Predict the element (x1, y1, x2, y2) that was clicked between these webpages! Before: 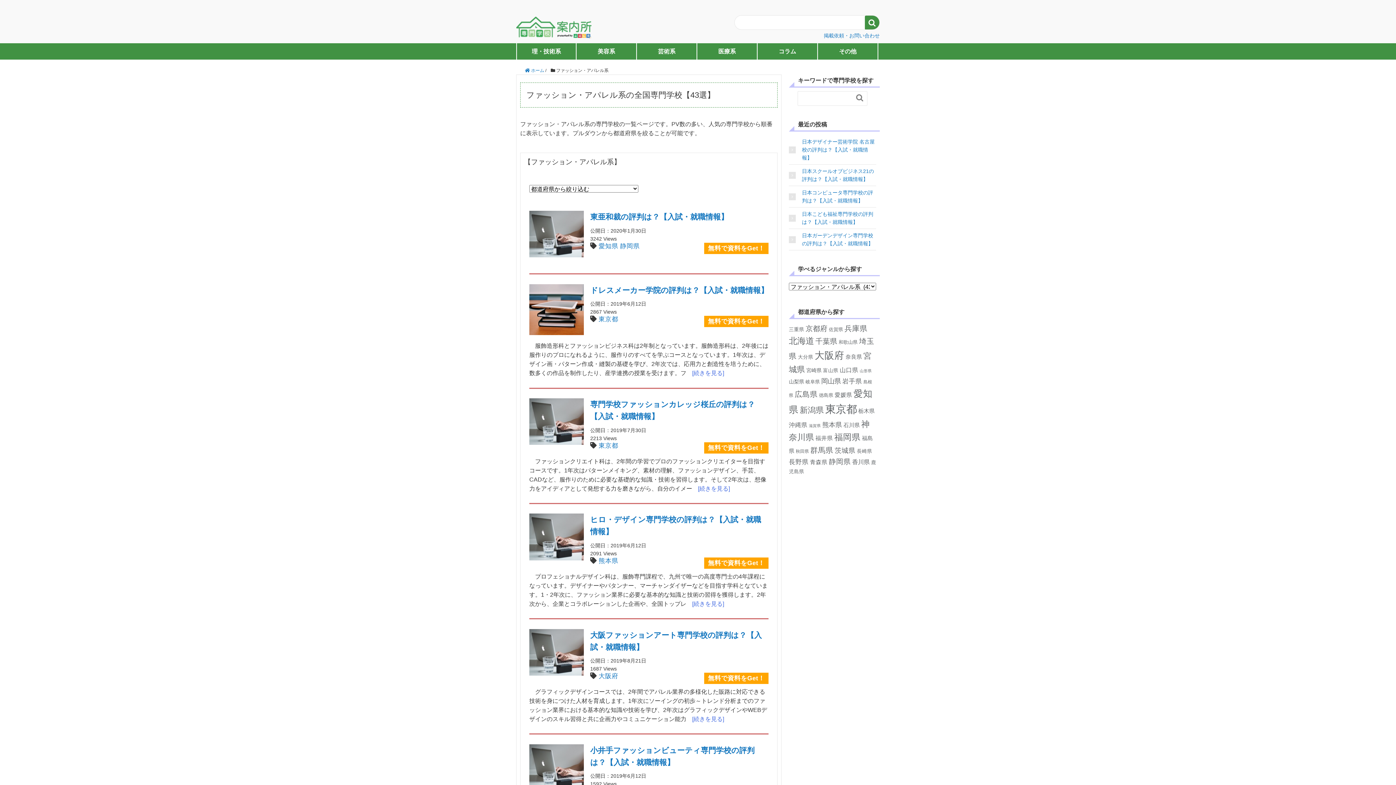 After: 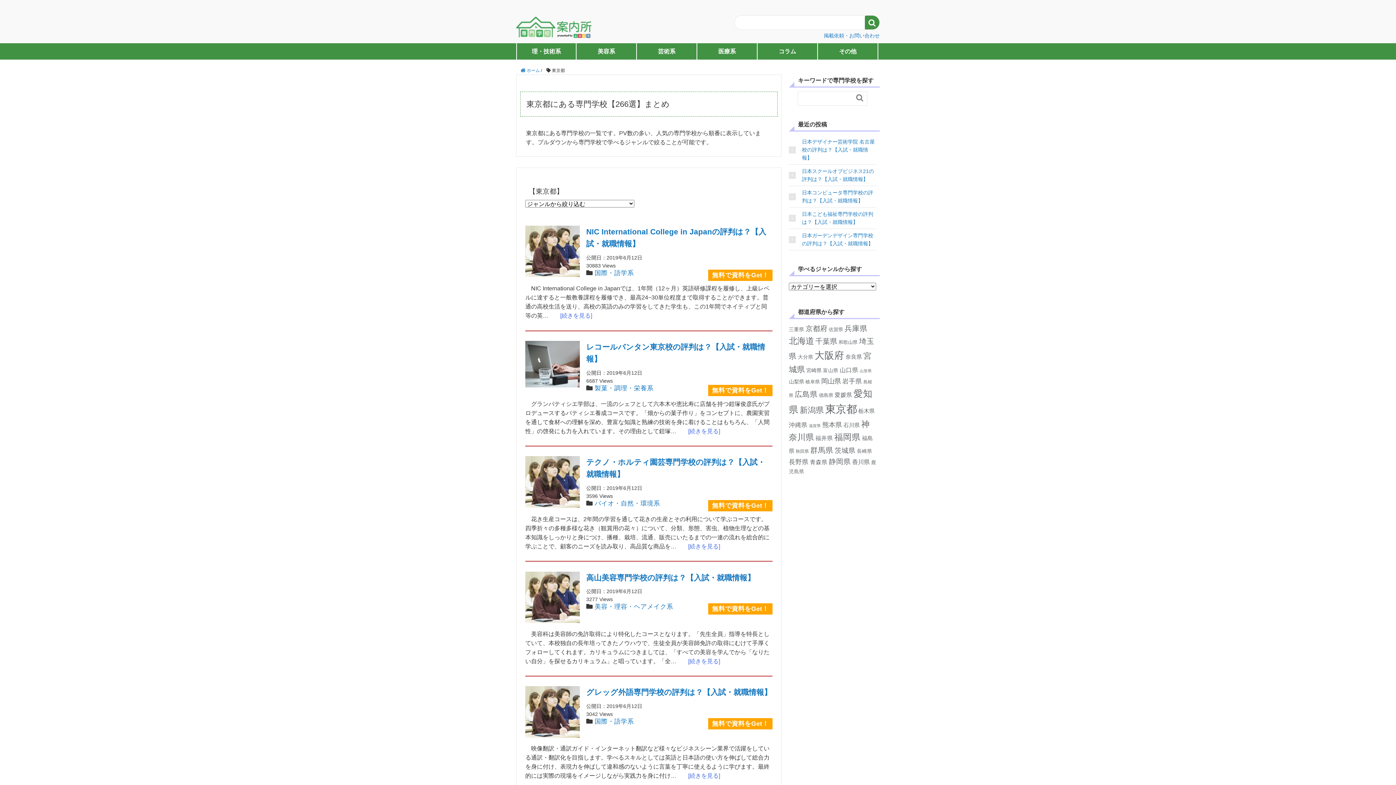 Action: label: 東京都 (266個の項目) bbox: (825, 403, 857, 415)